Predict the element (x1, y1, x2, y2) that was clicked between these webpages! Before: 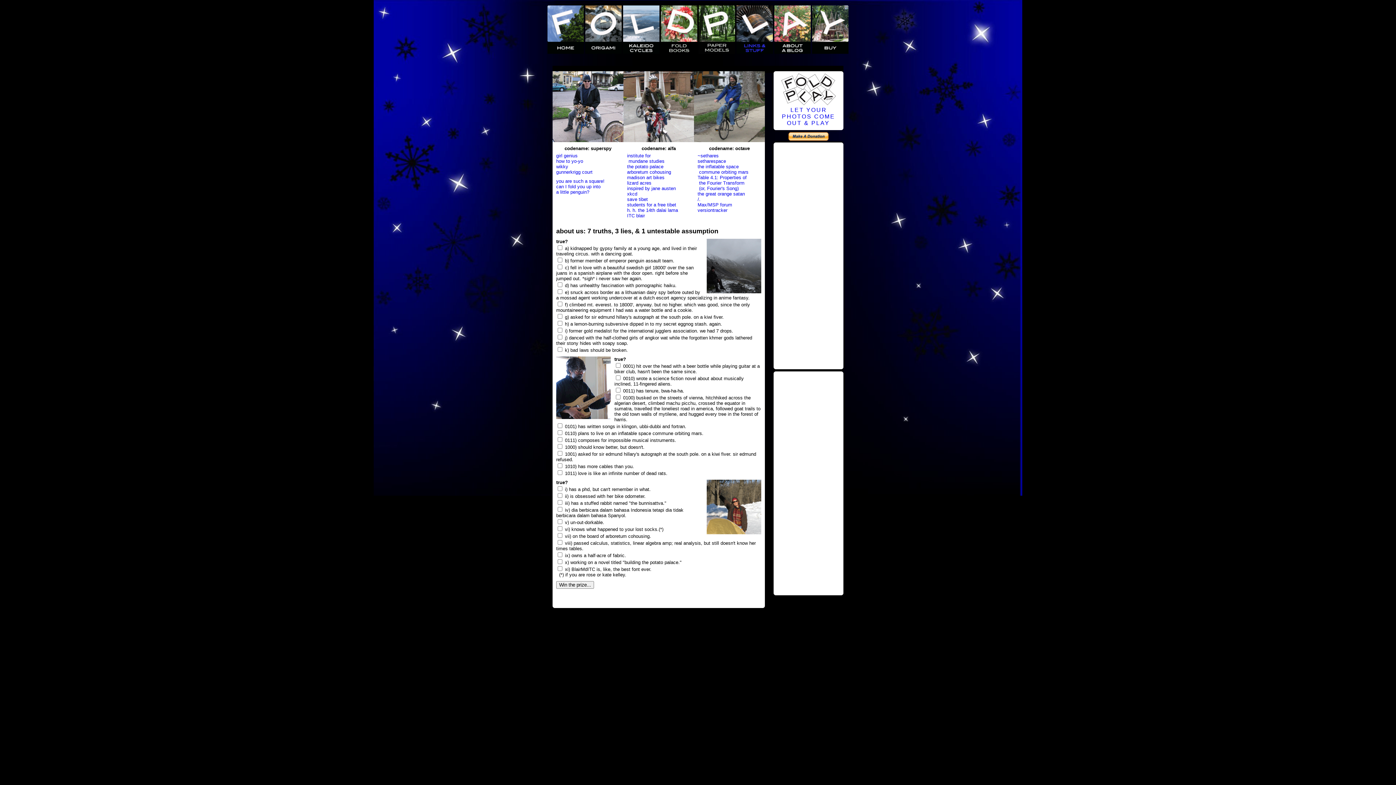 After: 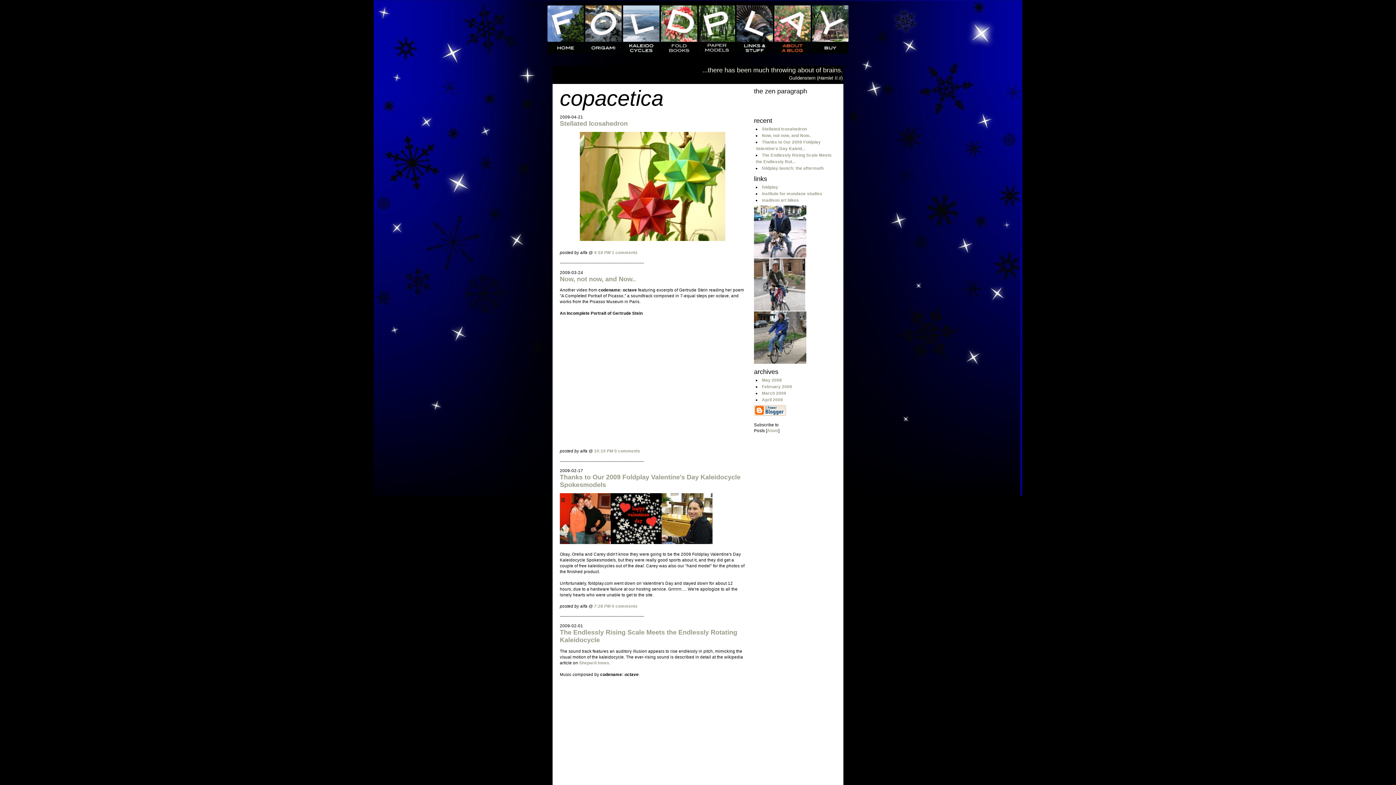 Action: label:   bbox: (774, 49, 812, 54)